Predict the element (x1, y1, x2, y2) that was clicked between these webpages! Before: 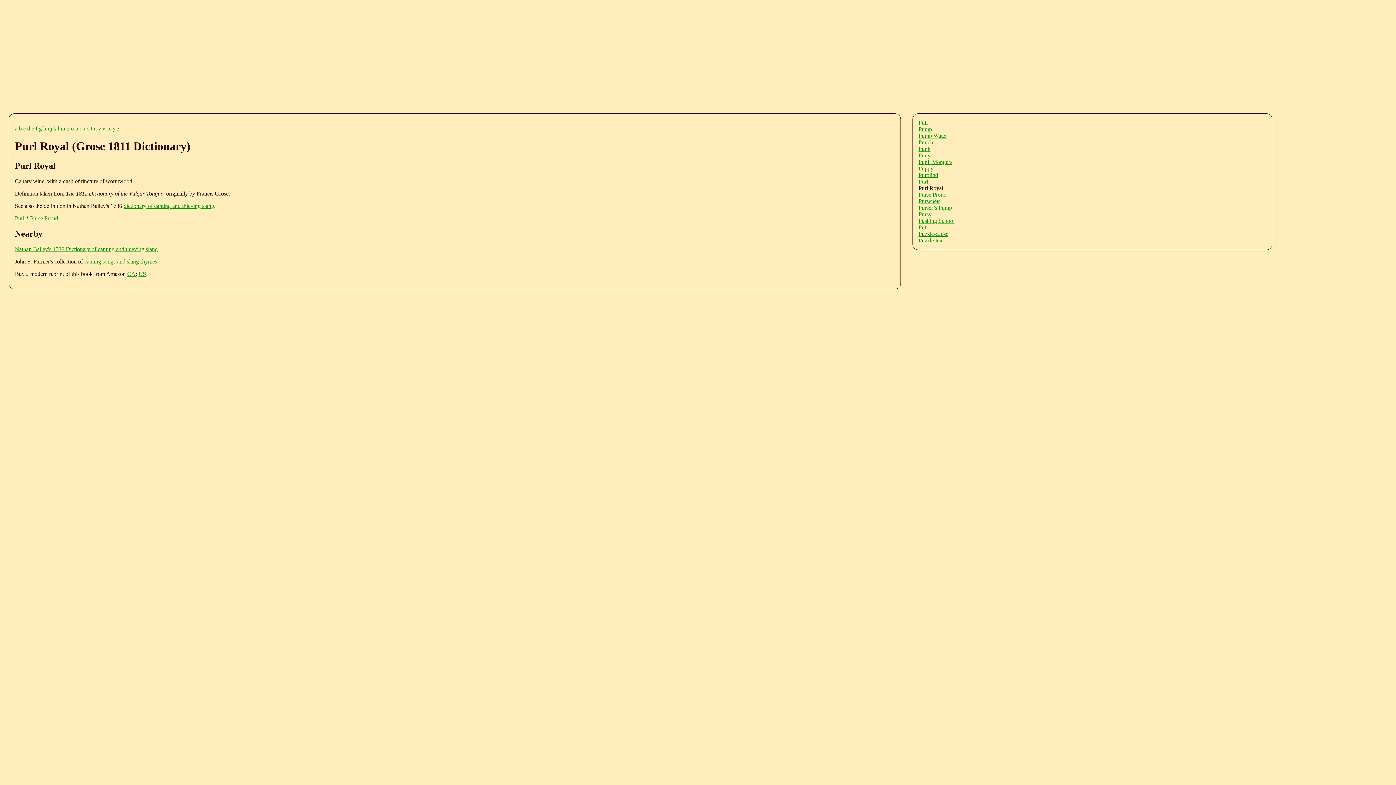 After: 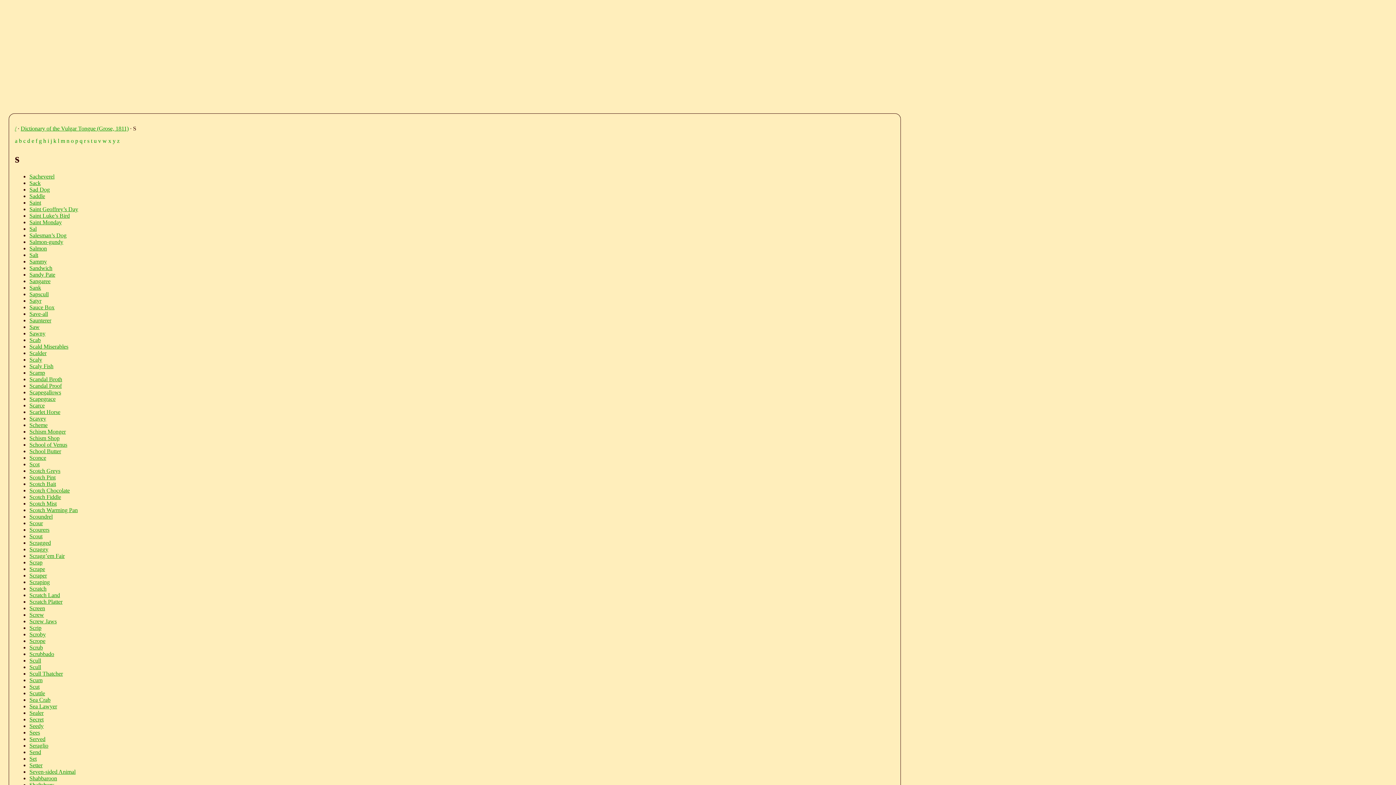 Action: label: s bbox: (87, 125, 89, 131)